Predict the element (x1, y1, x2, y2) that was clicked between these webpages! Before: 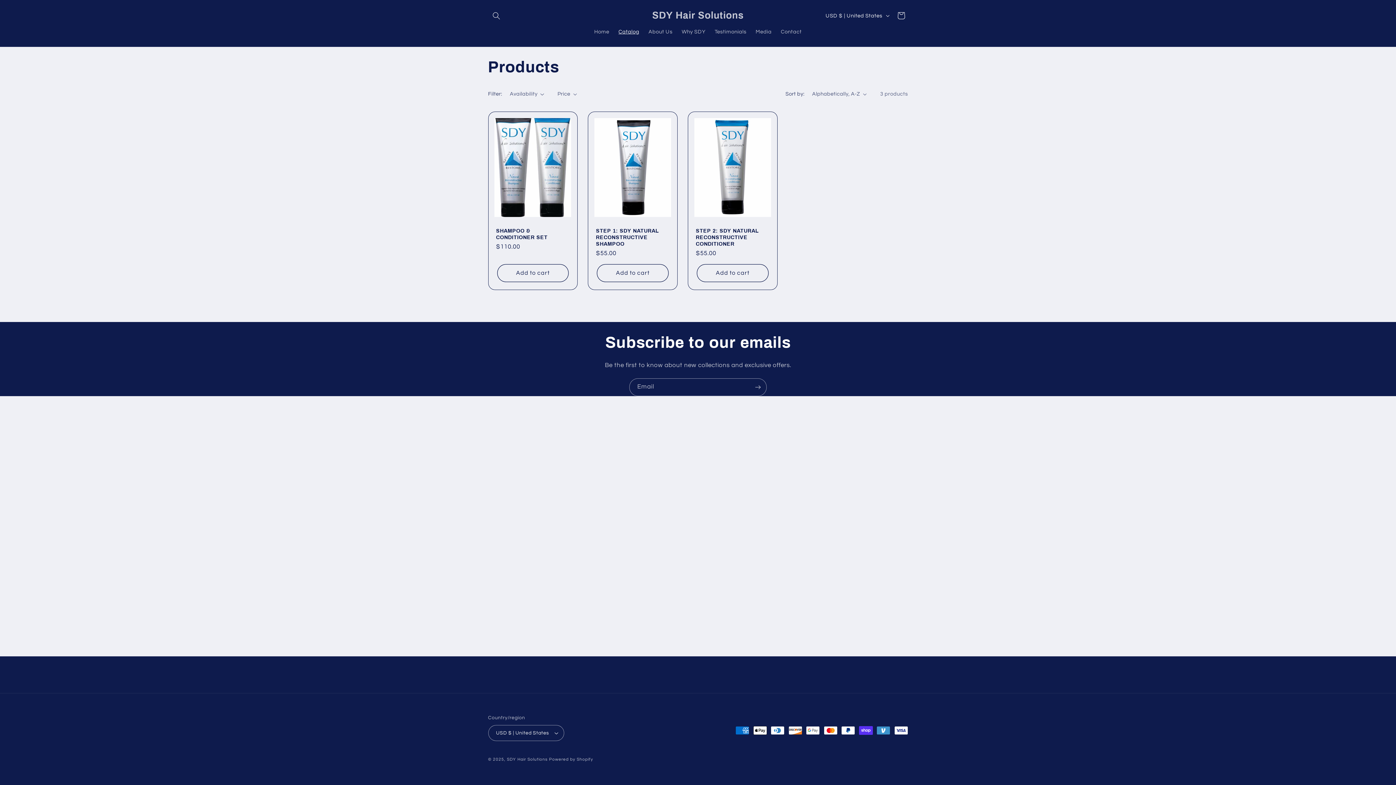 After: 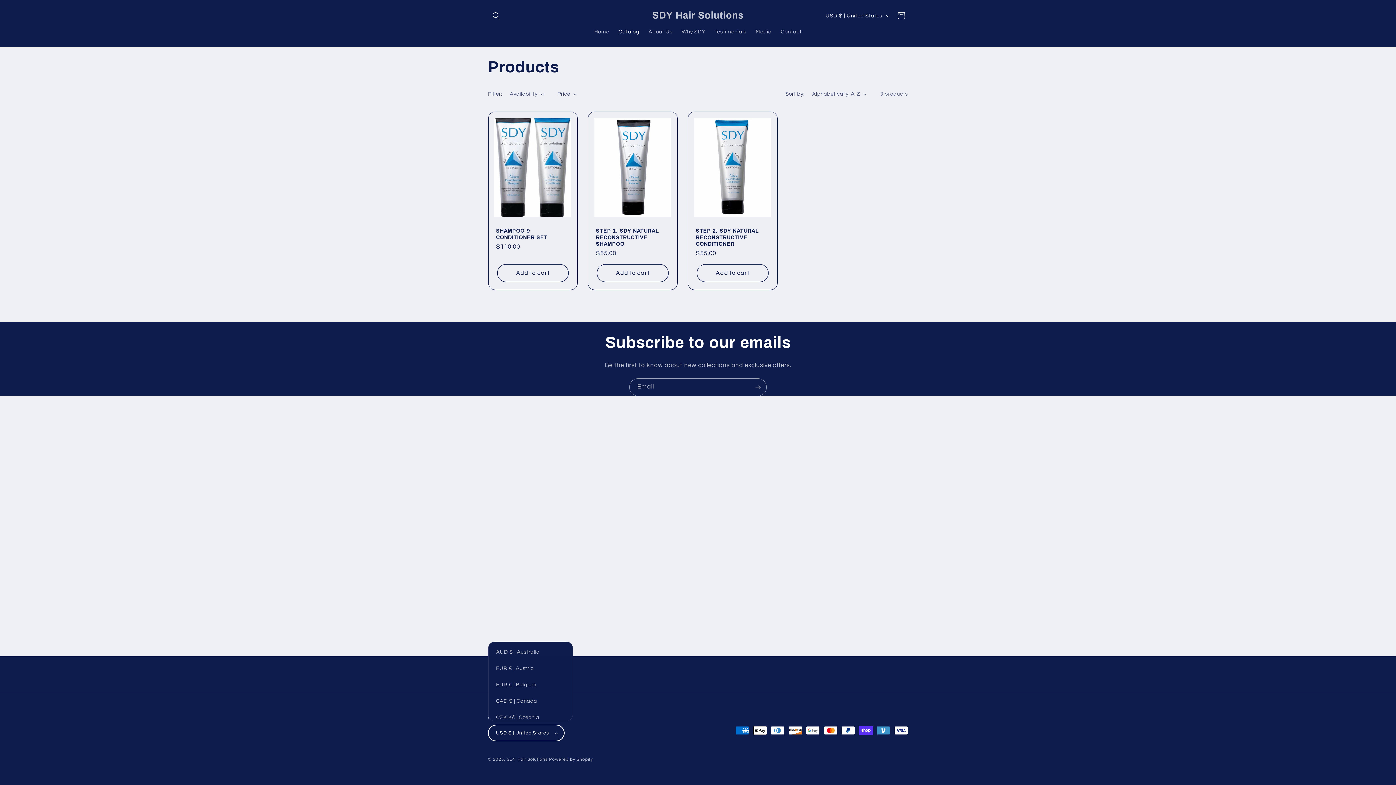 Action: bbox: (488, 725, 564, 741) label: USD $ | United States